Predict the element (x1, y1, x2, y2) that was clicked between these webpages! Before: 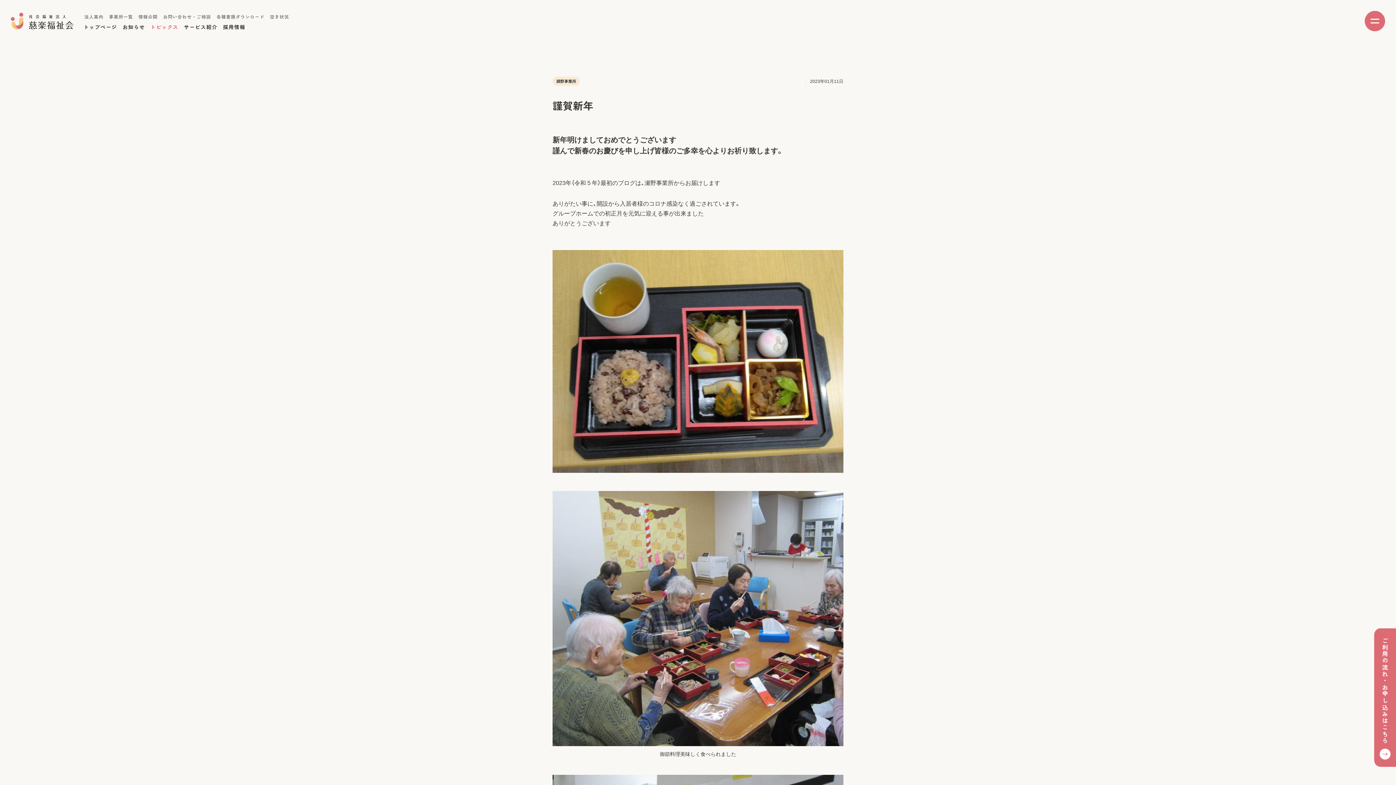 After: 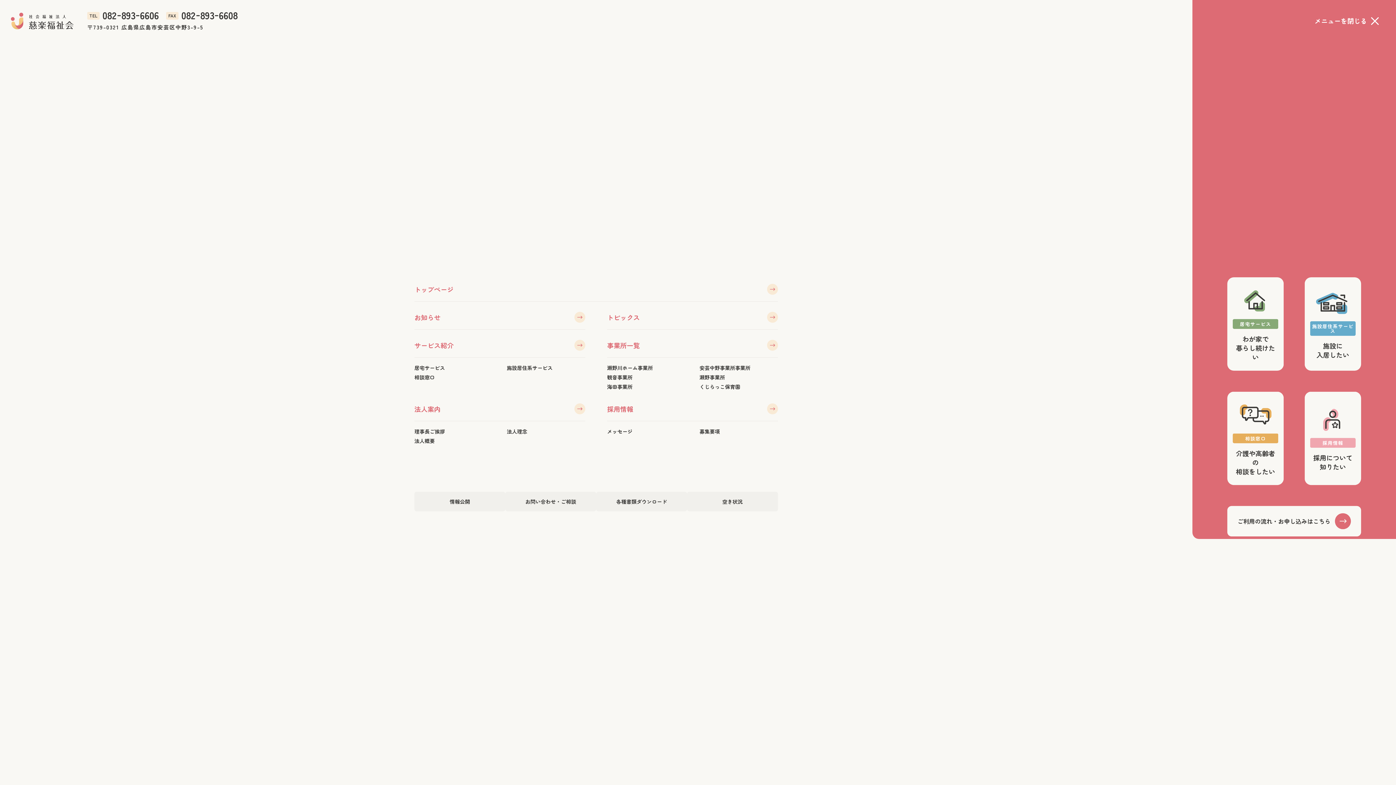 Action: bbox: (1365, 10, 1385, 31)